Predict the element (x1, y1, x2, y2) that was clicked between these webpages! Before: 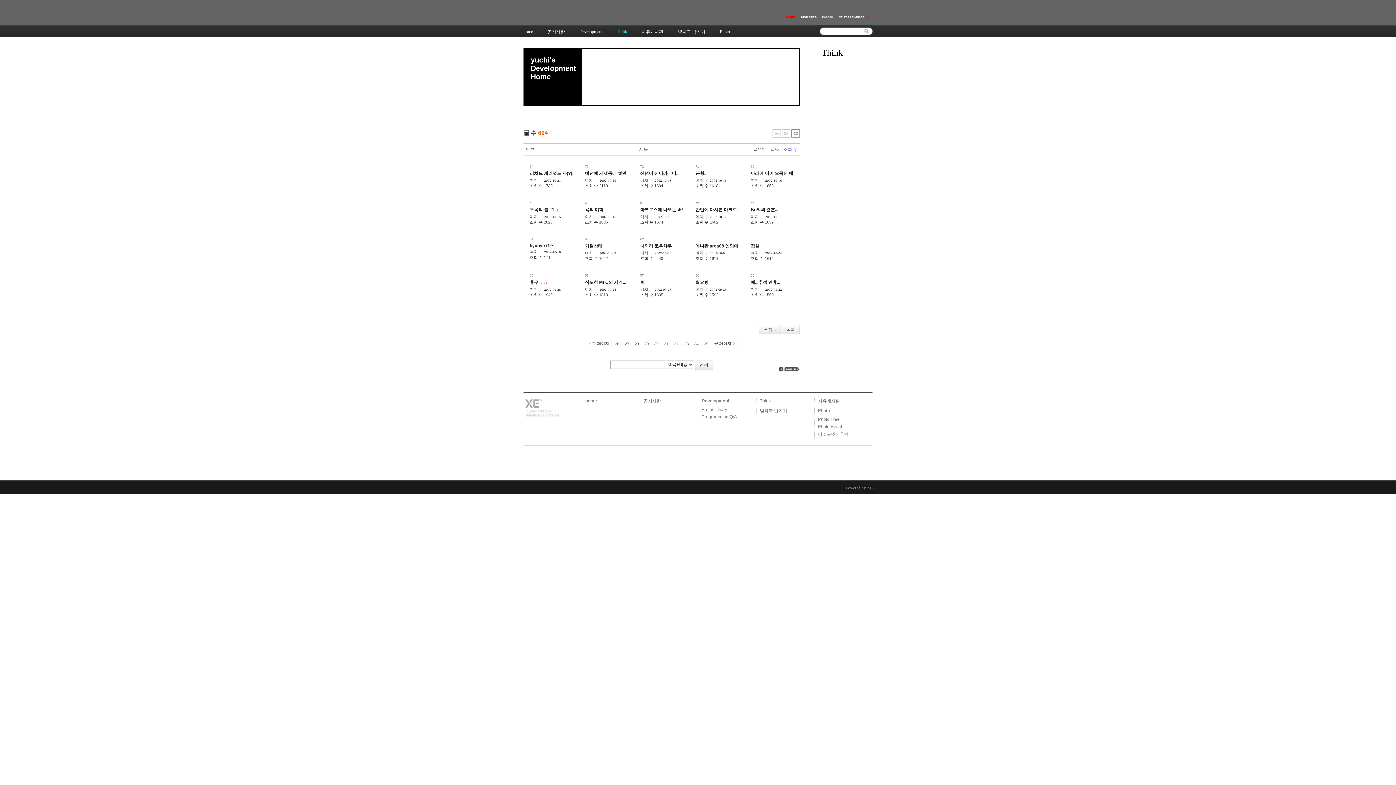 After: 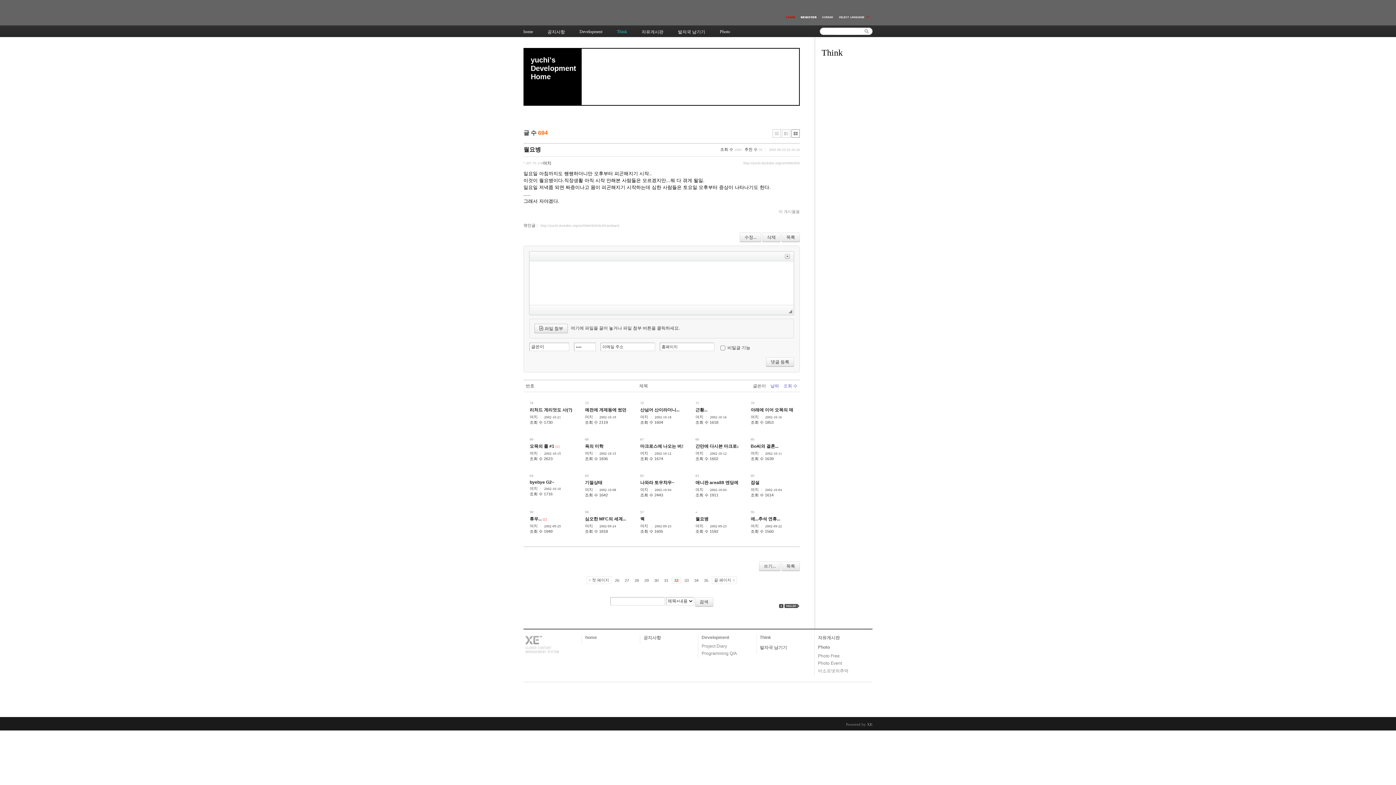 Action: bbox: (695, 280, 708, 285) label: 월요병